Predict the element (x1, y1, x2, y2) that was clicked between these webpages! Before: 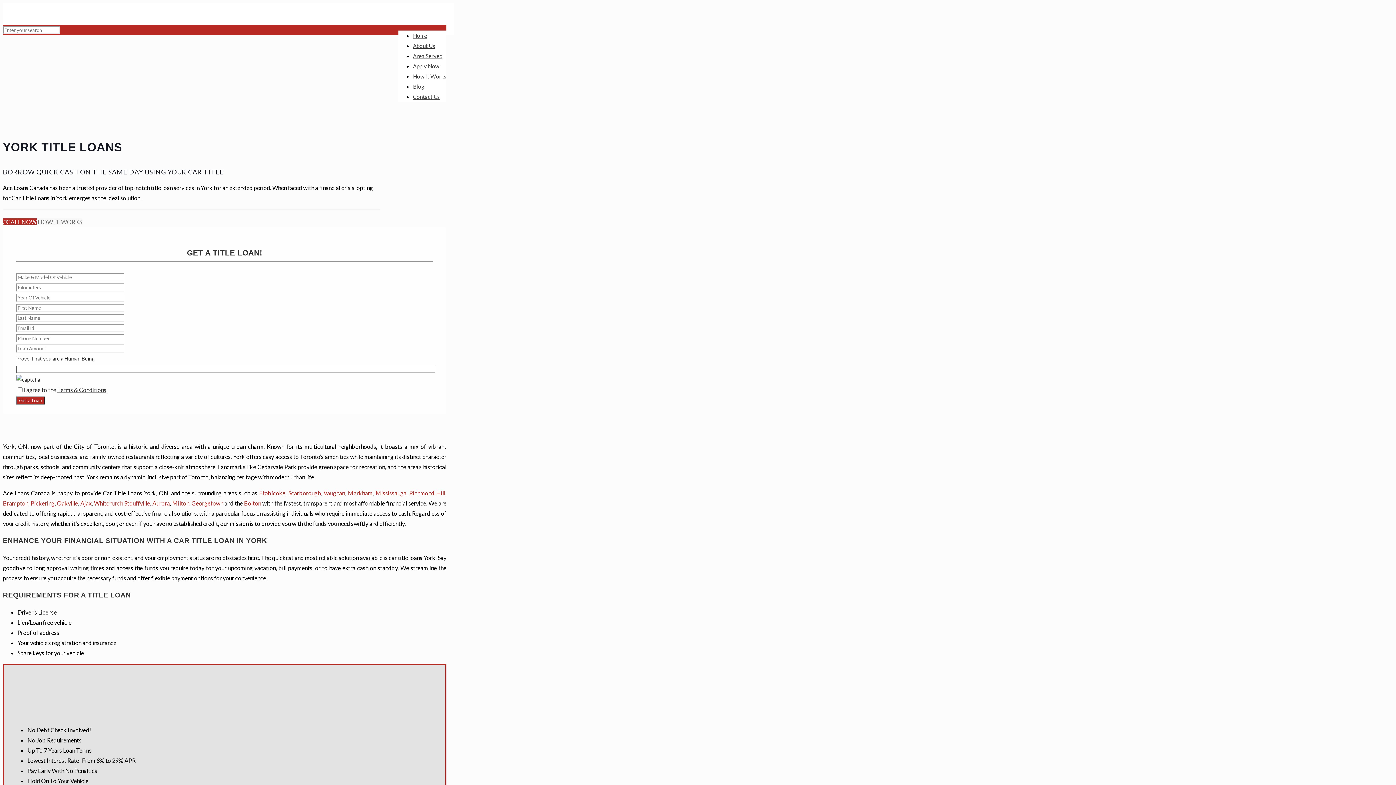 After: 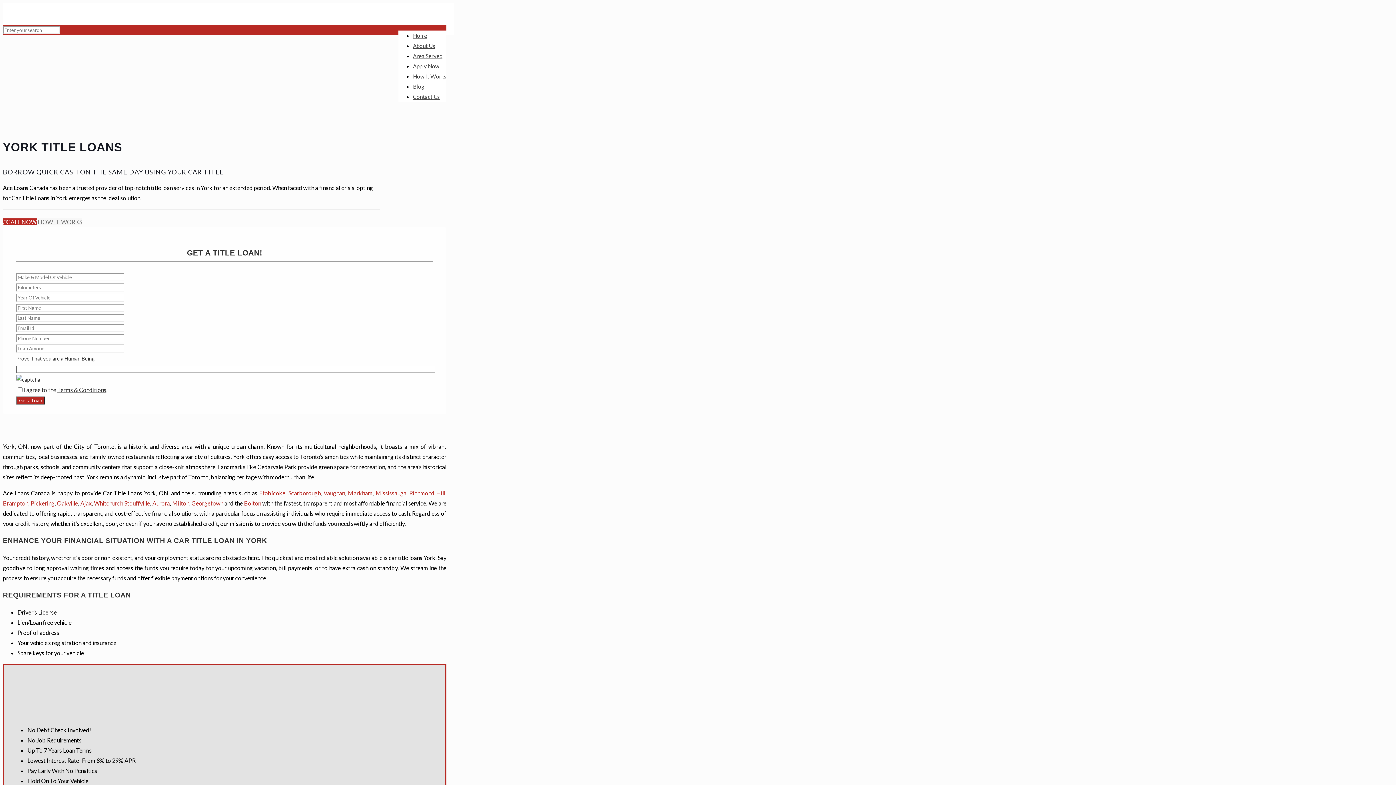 Action: bbox: (259, 489, 285, 496) label: Etobicoke